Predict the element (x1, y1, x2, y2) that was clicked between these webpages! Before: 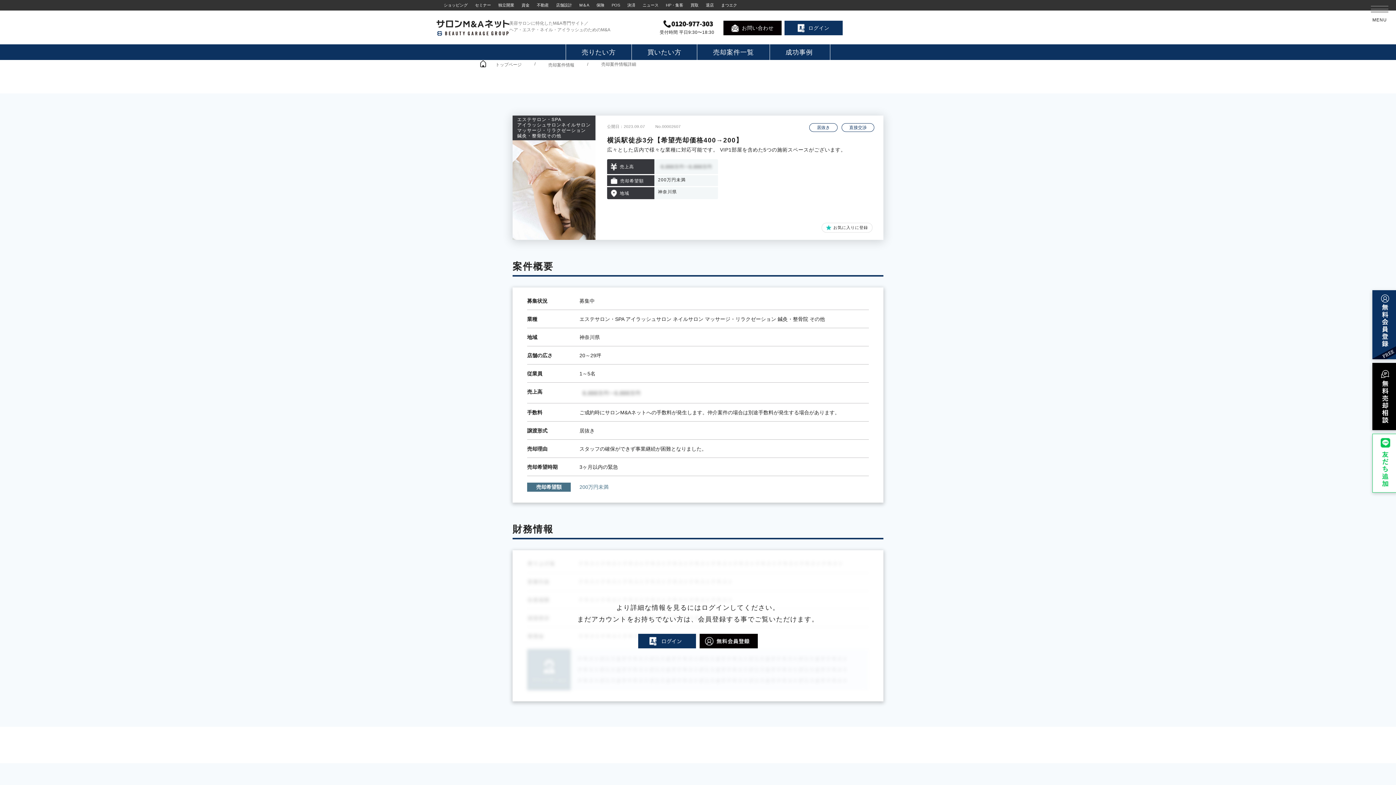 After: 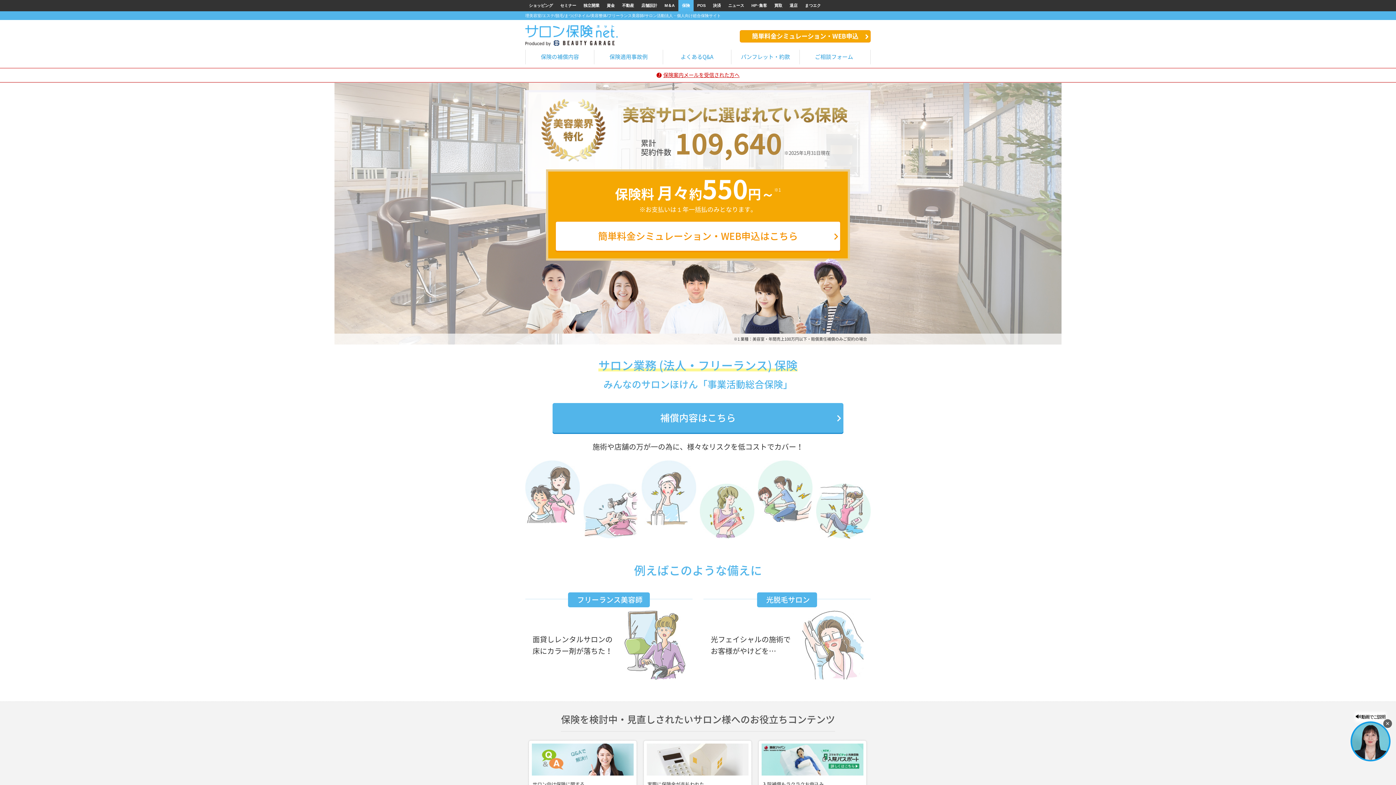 Action: bbox: (592, 1, 608, 10) label: 保険